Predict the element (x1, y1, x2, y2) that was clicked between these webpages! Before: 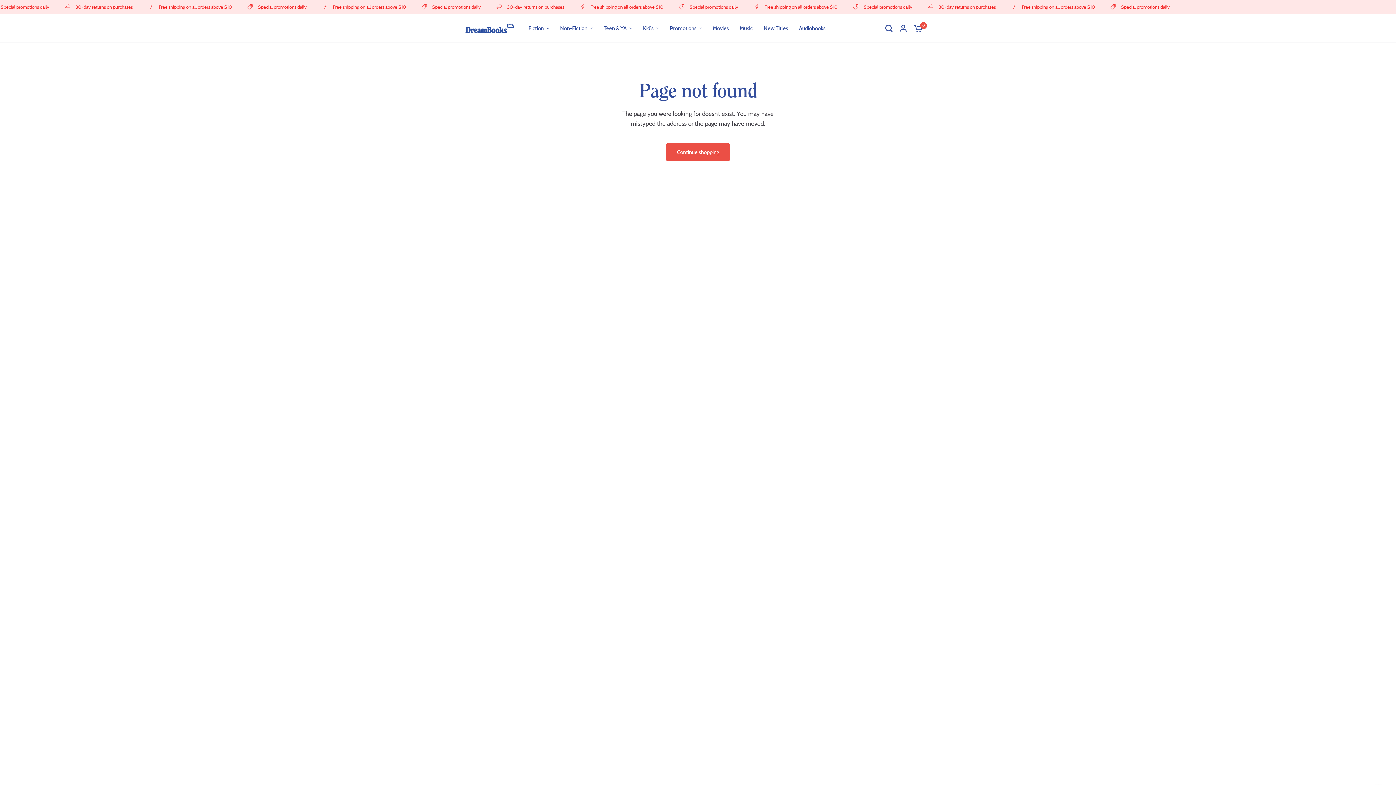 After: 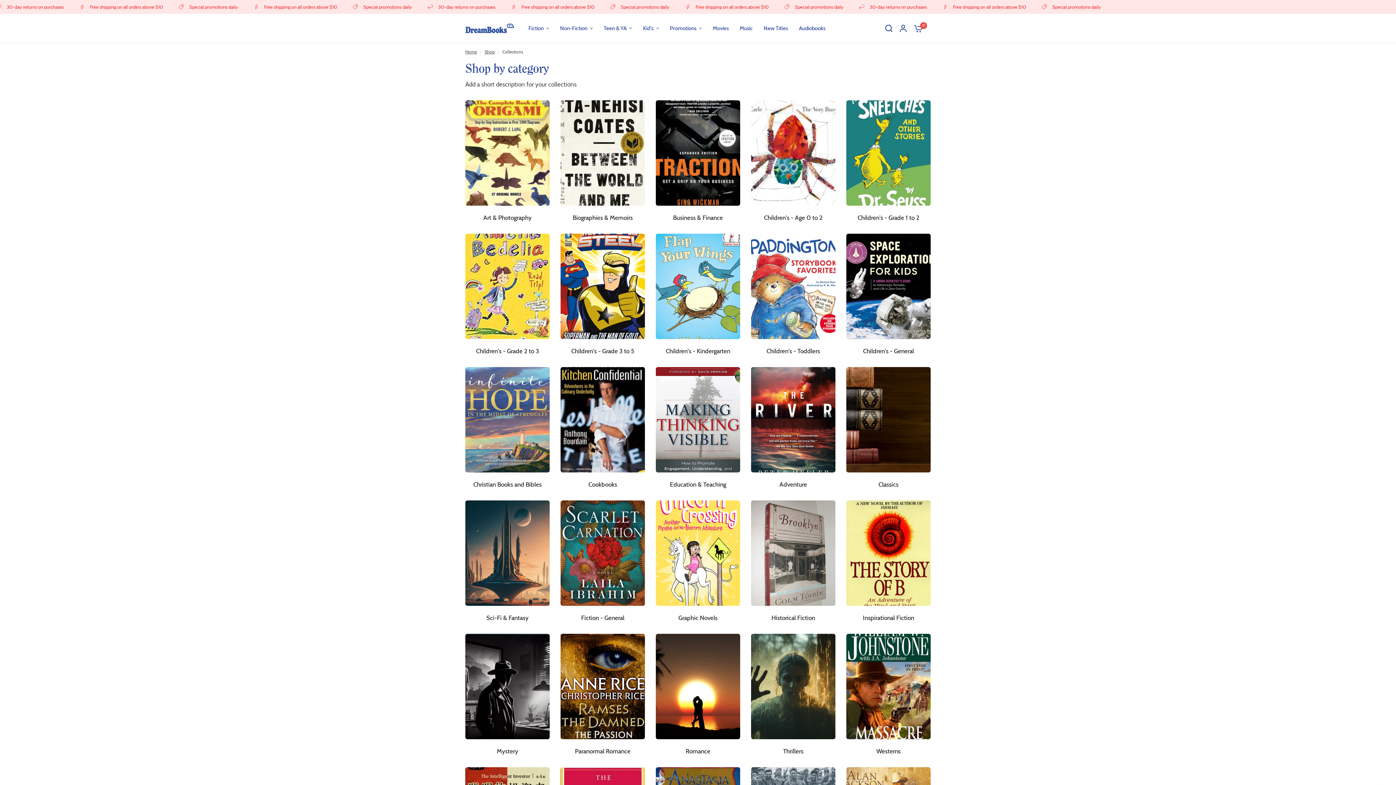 Action: bbox: (560, 24, 592, 32) label: Non-Fiction